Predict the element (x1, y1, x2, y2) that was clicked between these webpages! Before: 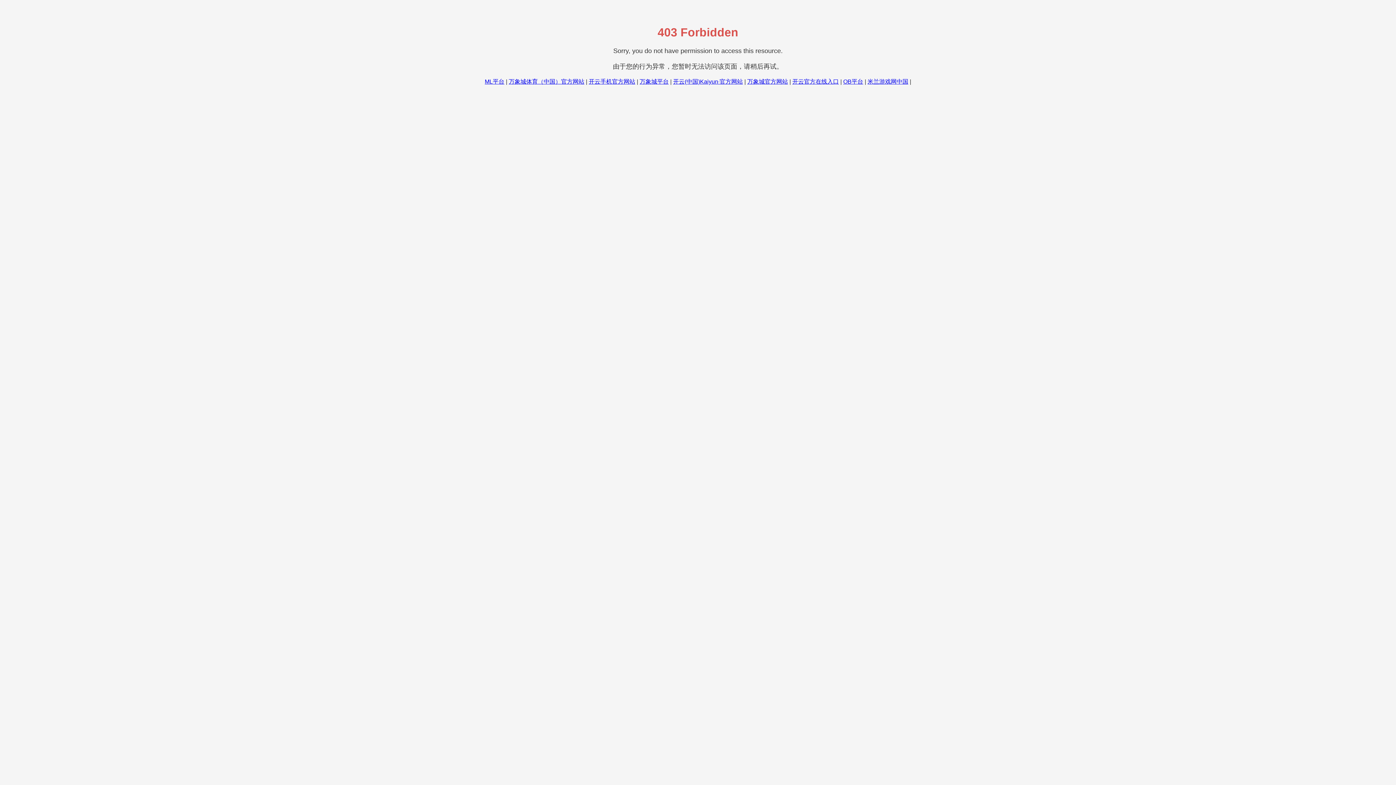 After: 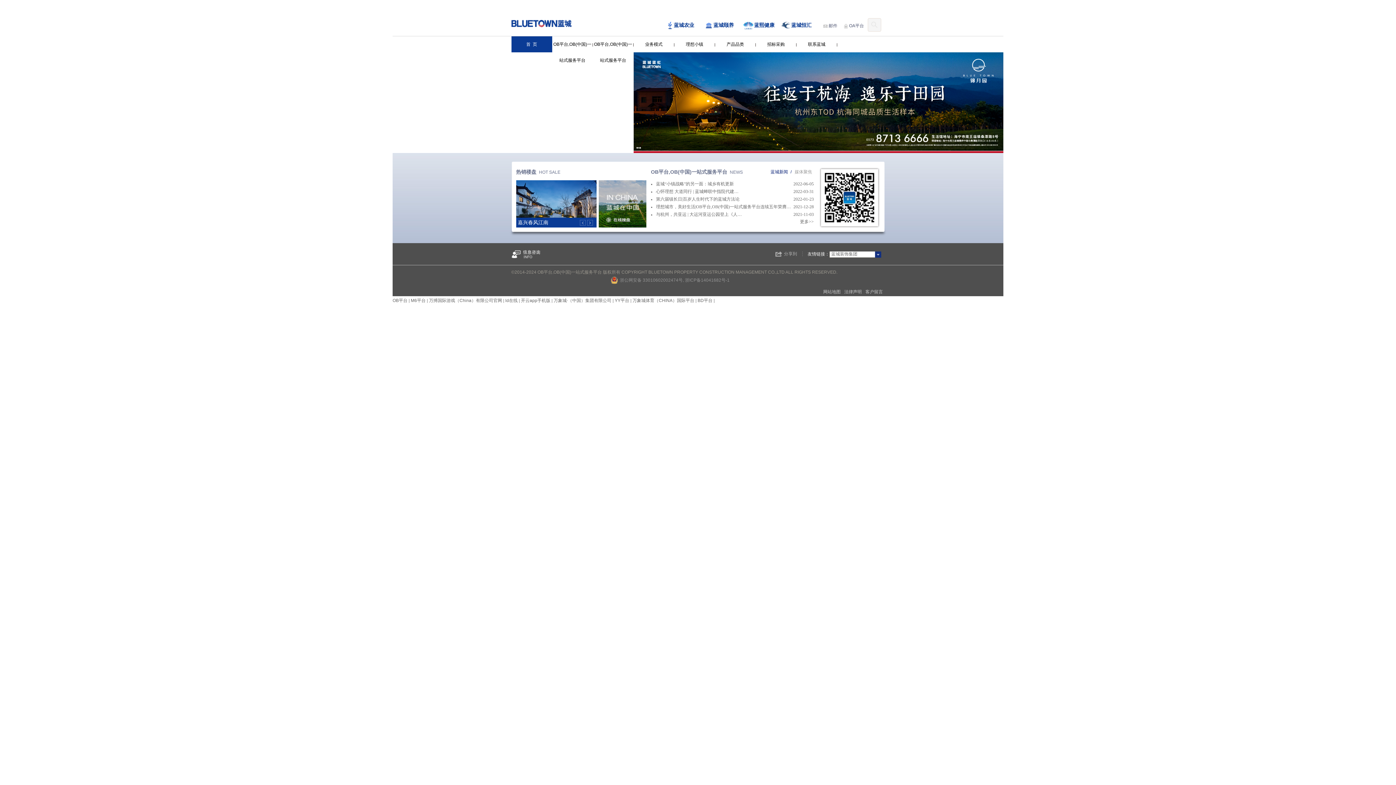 Action: label: OB平台 bbox: (843, 78, 863, 84)